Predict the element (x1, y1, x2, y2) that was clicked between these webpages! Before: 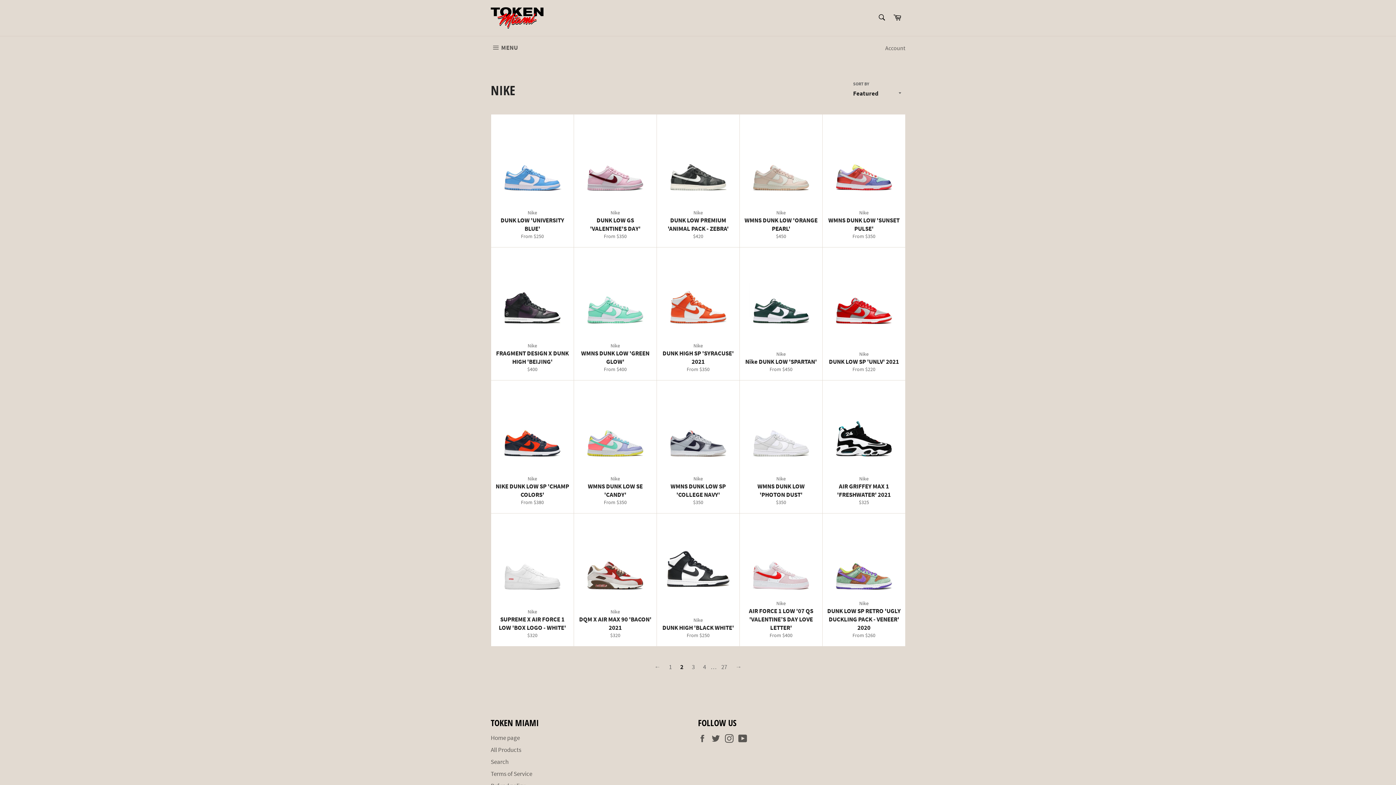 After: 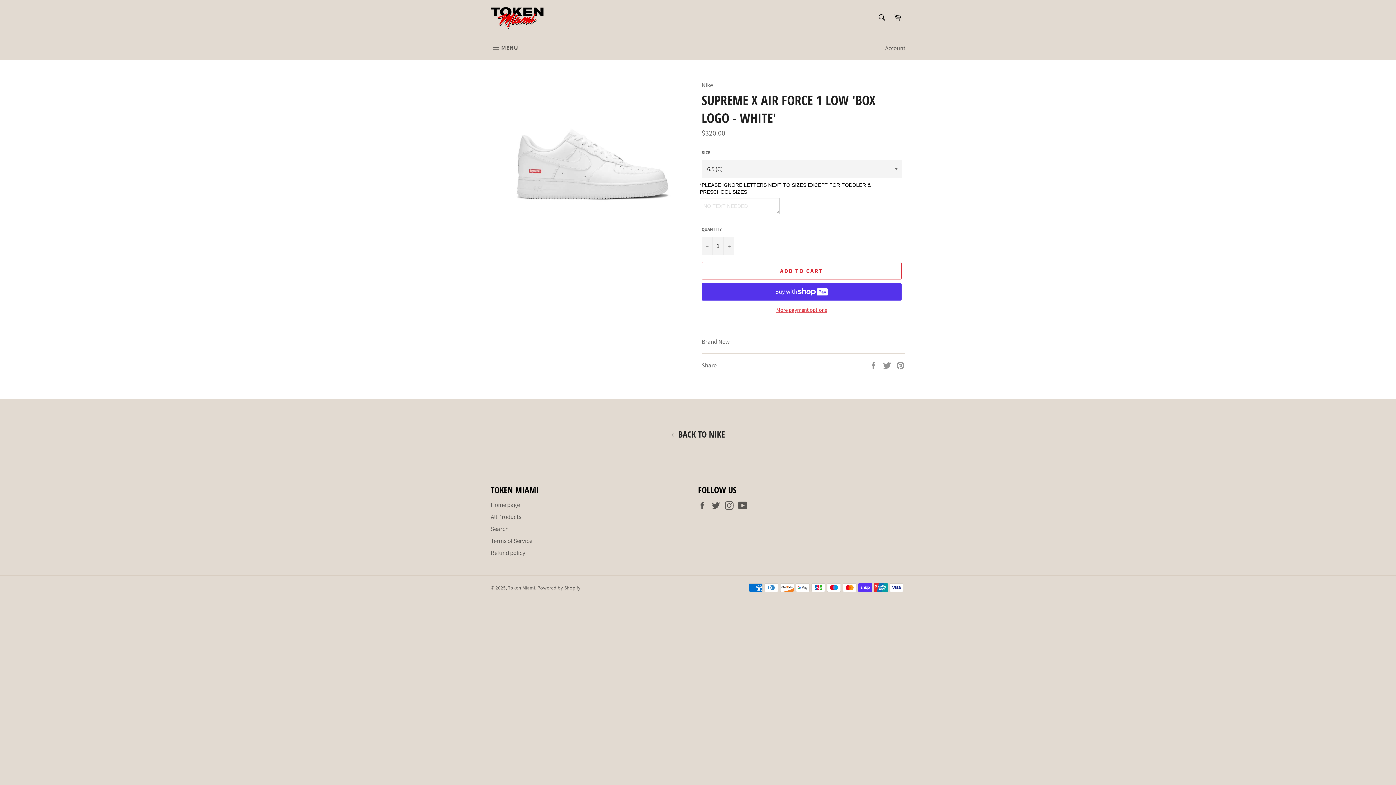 Action: label: Nike
SUPREME X AIR FORCE 1 LOW 'BOX LOGO - WHITE'
Regular price
$320 bbox: (490, 513, 573, 646)